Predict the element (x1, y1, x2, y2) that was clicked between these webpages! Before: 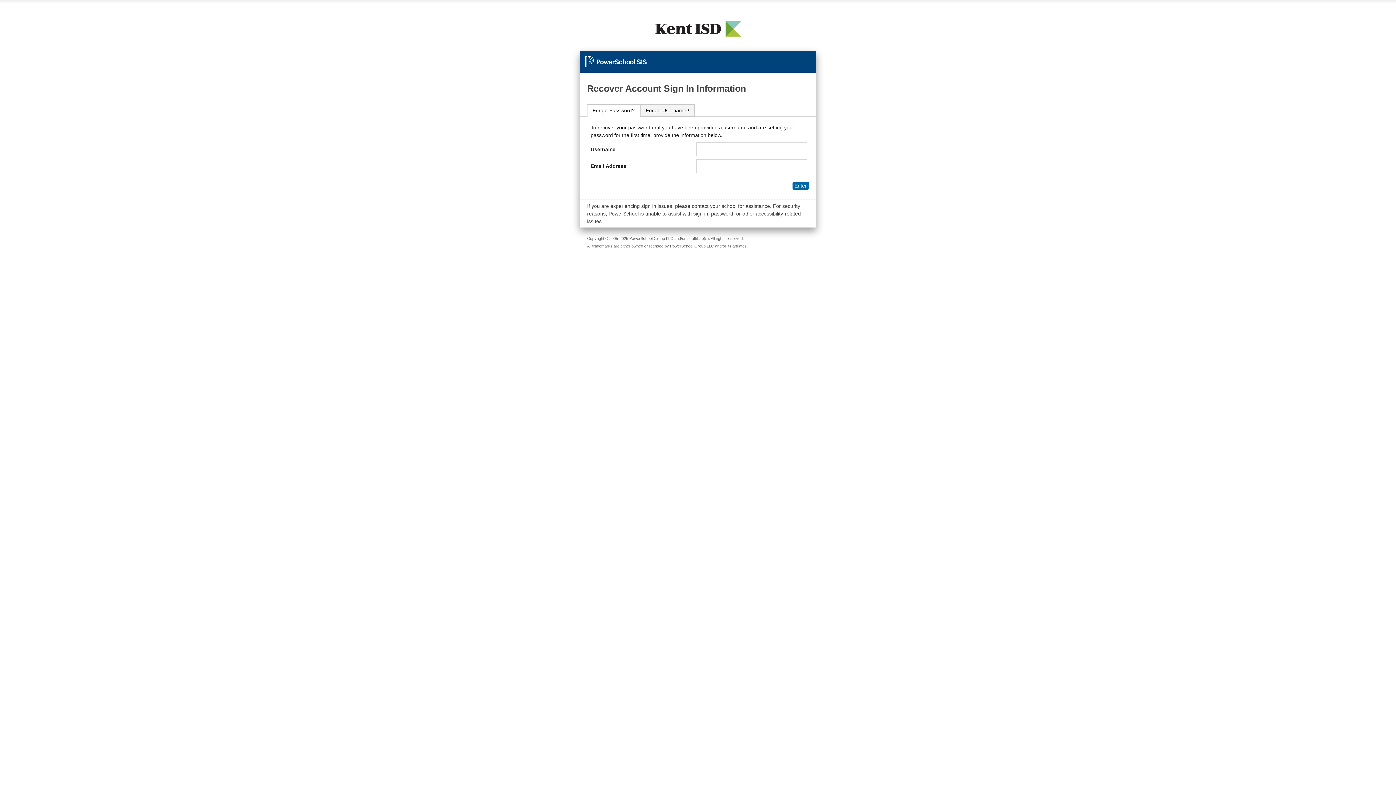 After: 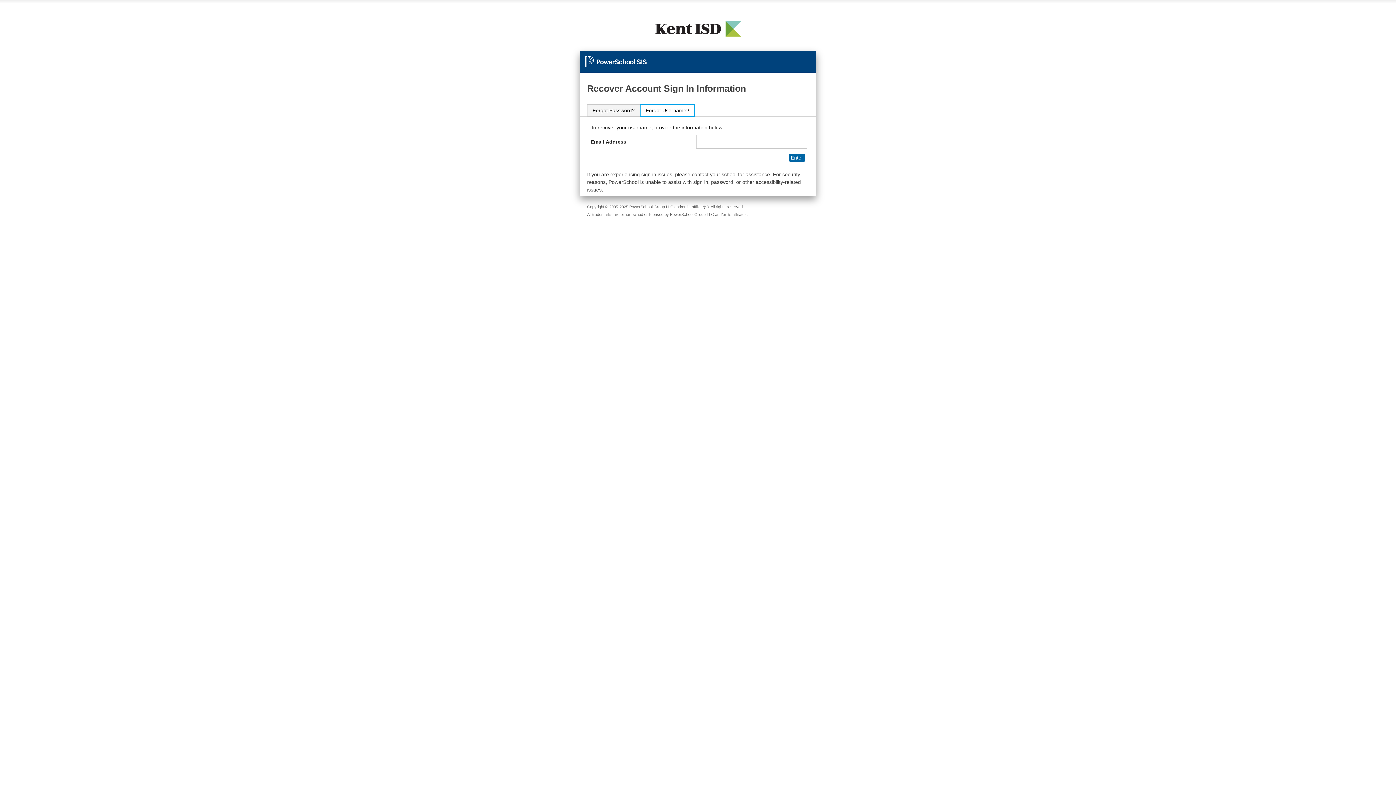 Action: bbox: (640, 104, 694, 116) label: Forgot Username?